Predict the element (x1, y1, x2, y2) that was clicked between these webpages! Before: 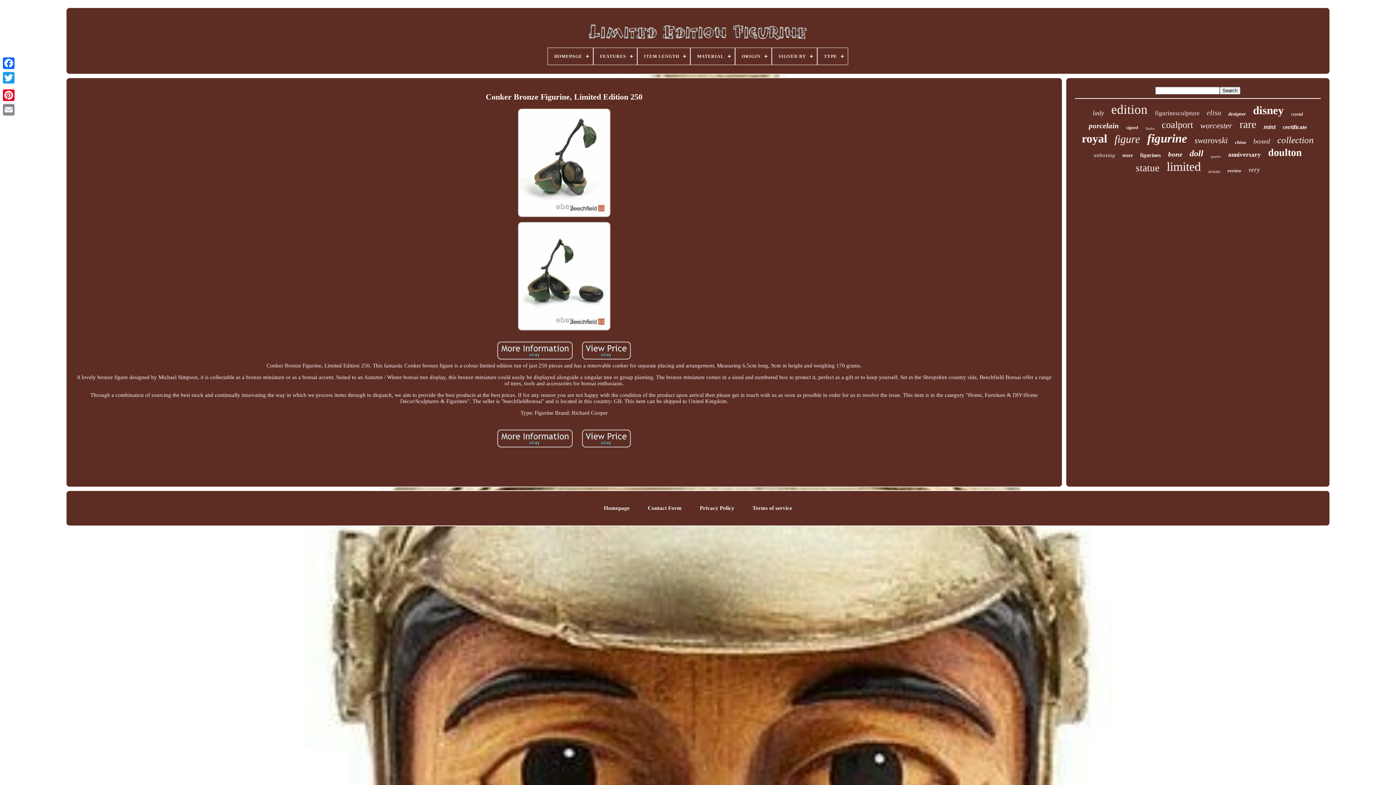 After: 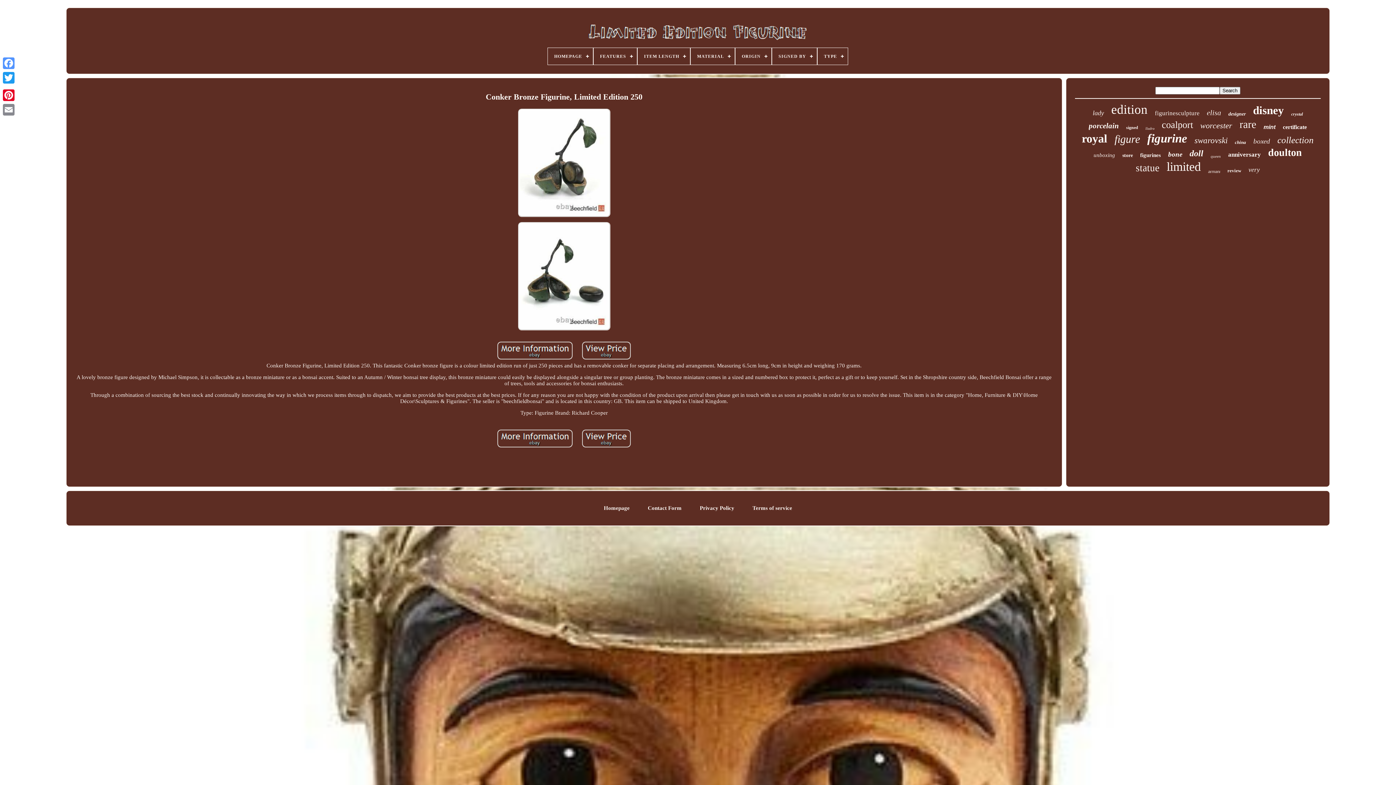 Action: bbox: (1, 56, 16, 70) label: Facebook